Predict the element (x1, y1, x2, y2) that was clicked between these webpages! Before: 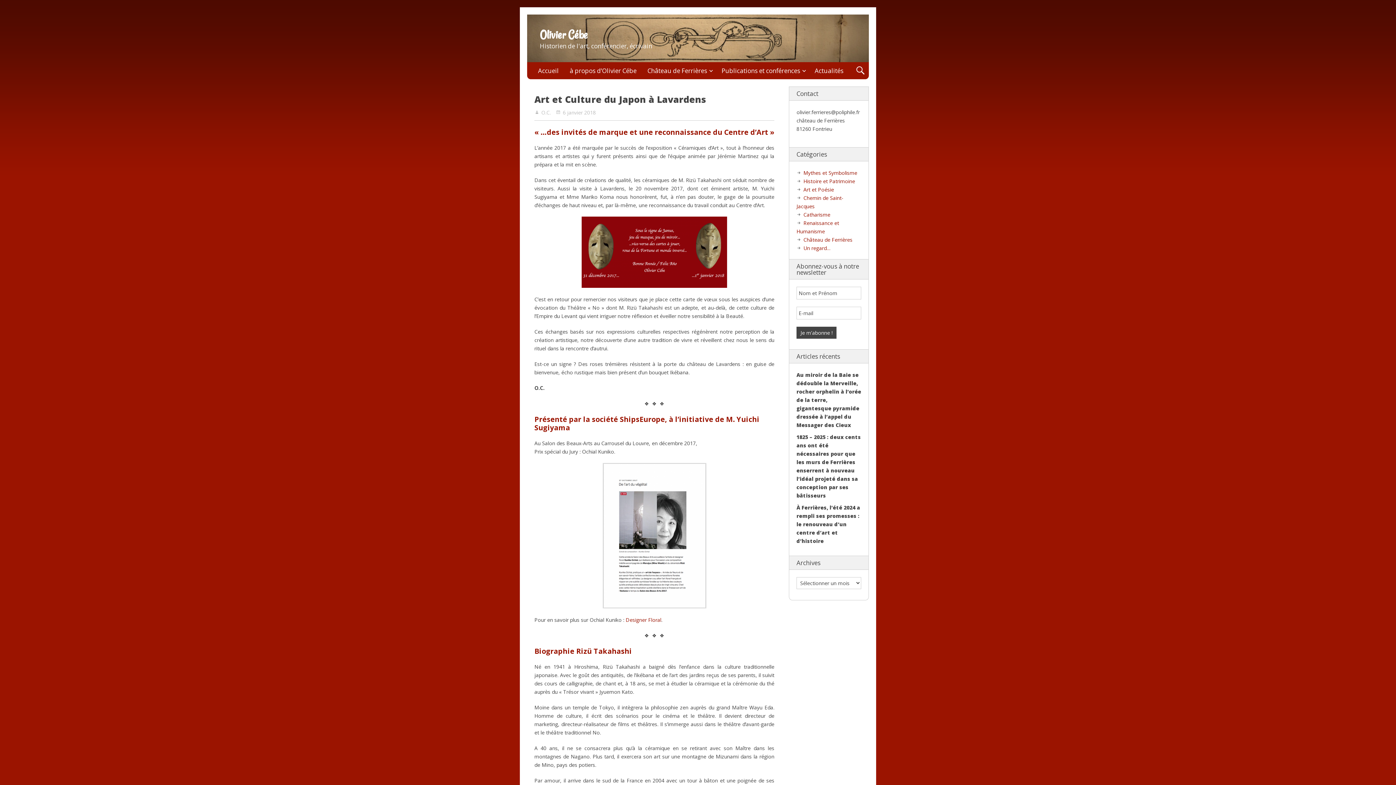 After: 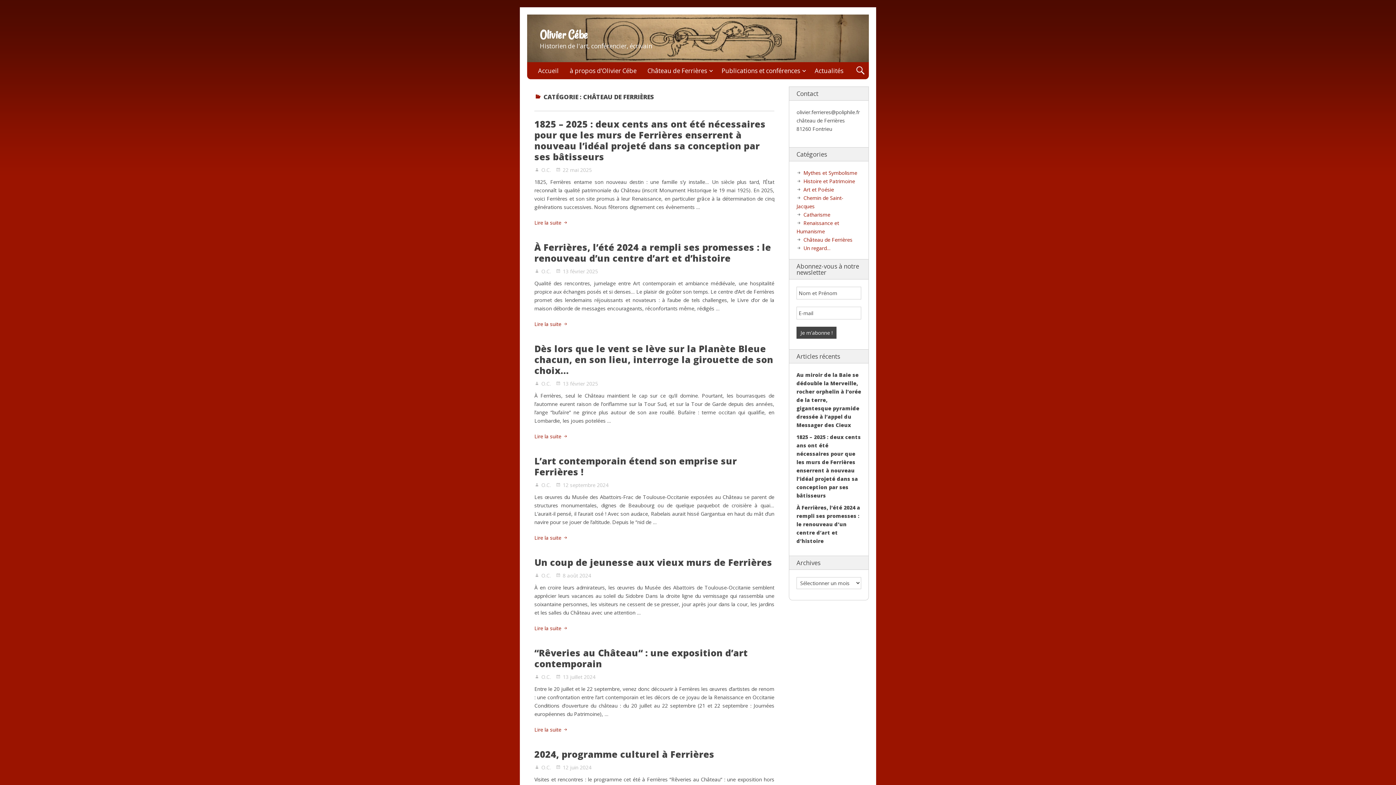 Action: bbox: (803, 236, 852, 243) label: Château de Ferrières